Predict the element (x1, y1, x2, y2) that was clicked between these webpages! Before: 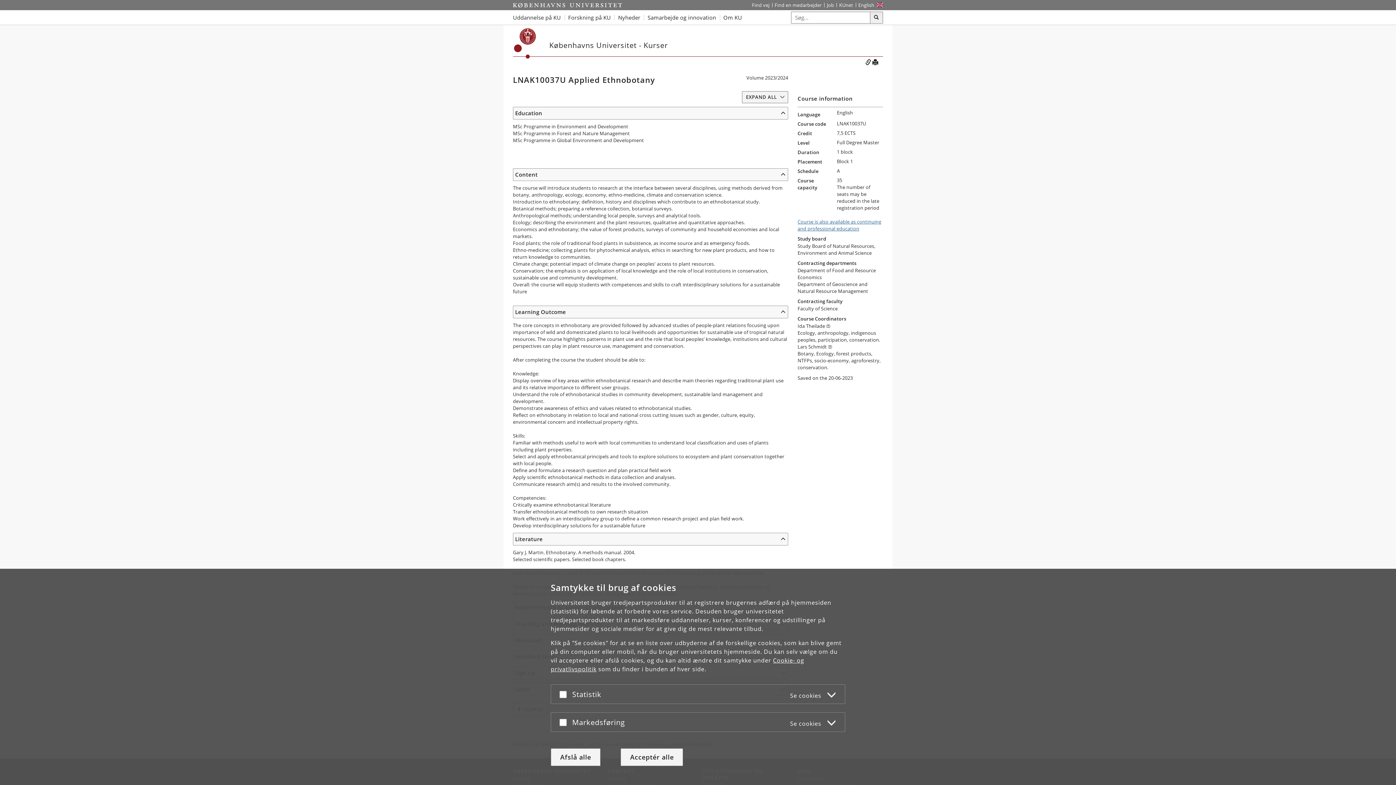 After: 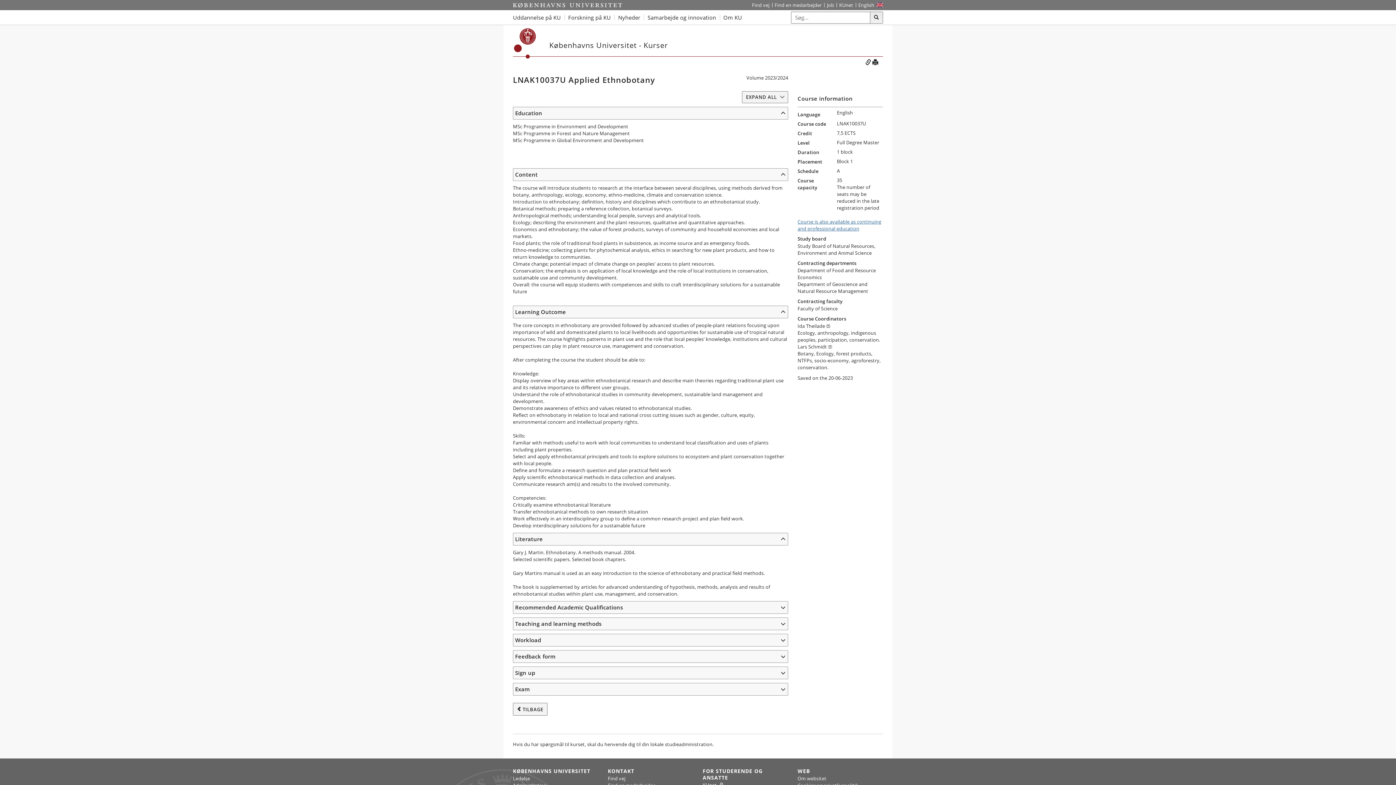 Action: label: Acceptér alle bbox: (620, 748, 683, 766)